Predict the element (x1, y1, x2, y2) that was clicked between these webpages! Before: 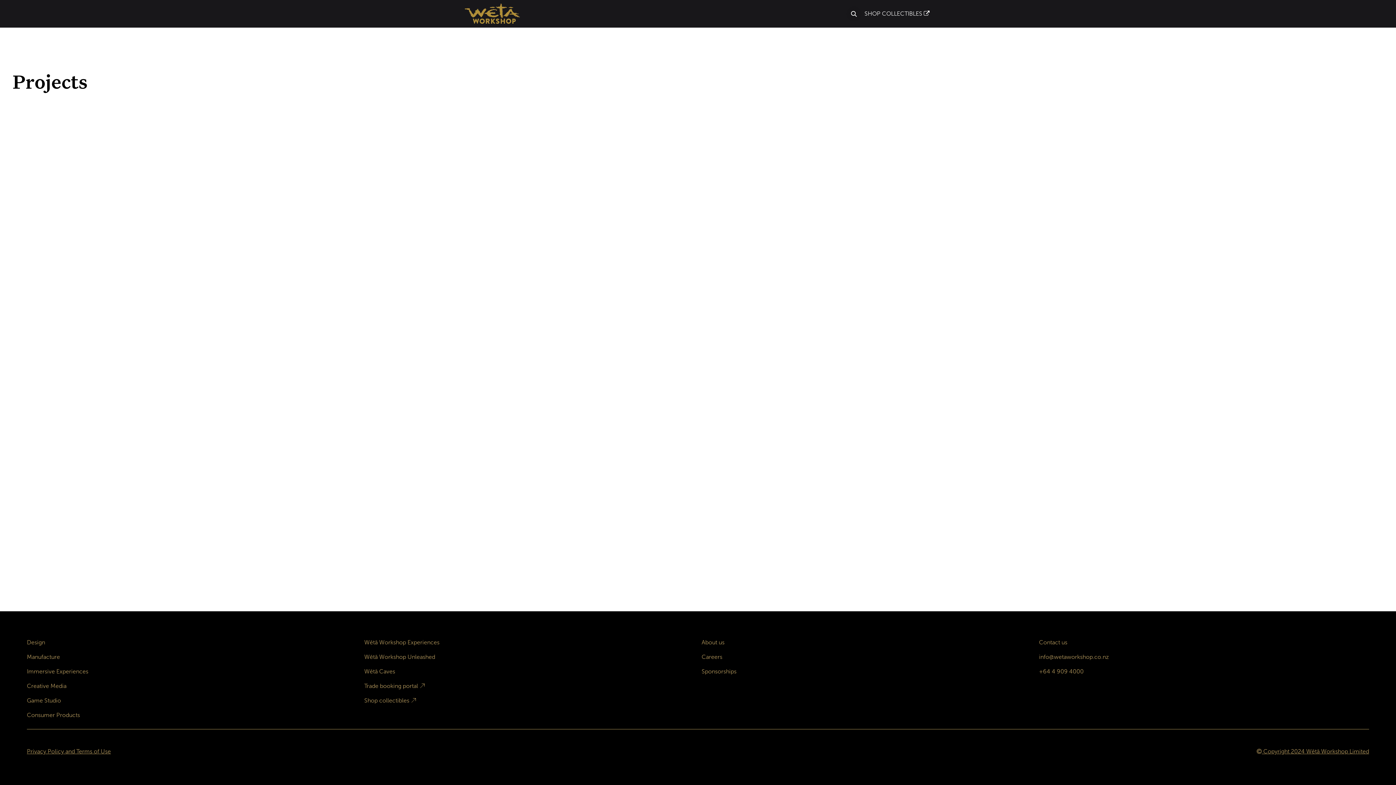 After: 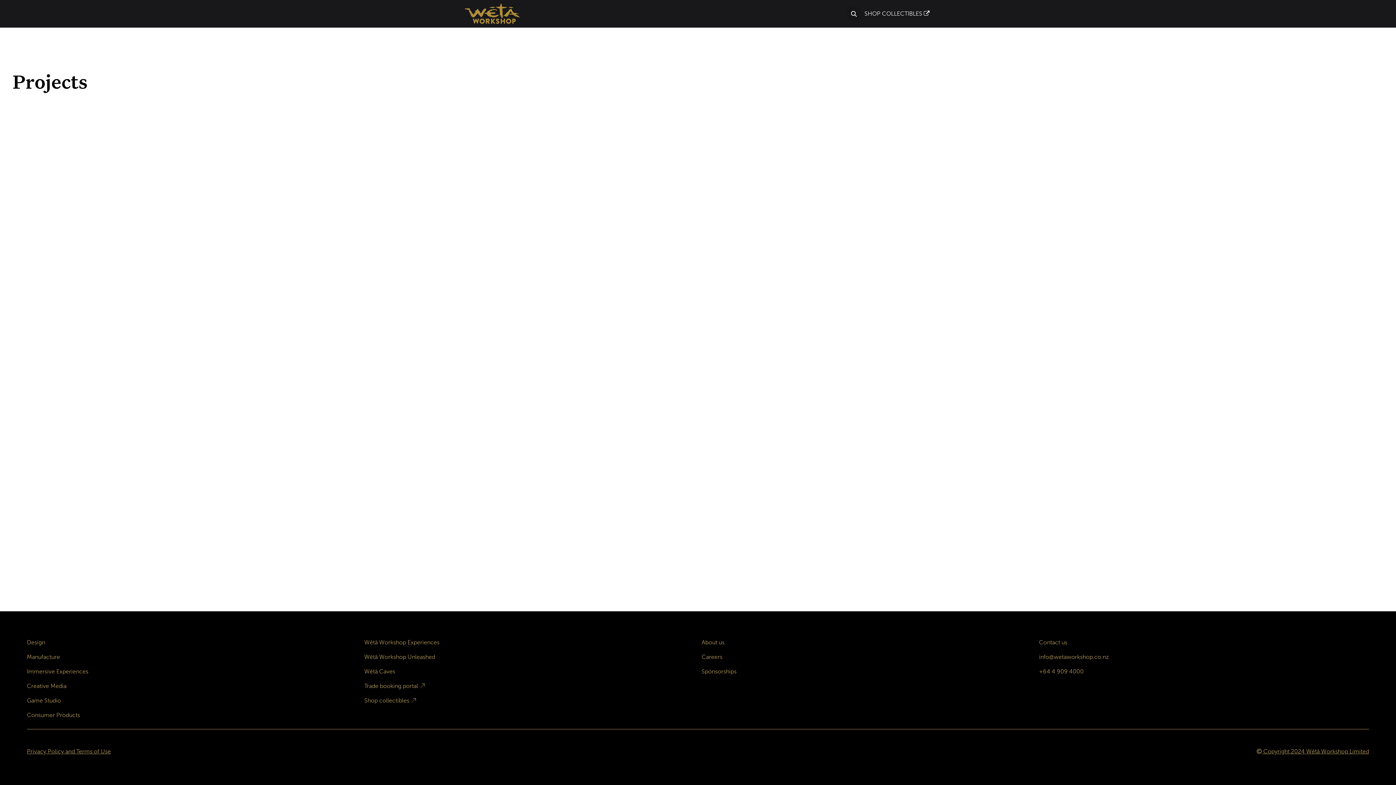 Action: bbox: (846, 6, 861, 21)